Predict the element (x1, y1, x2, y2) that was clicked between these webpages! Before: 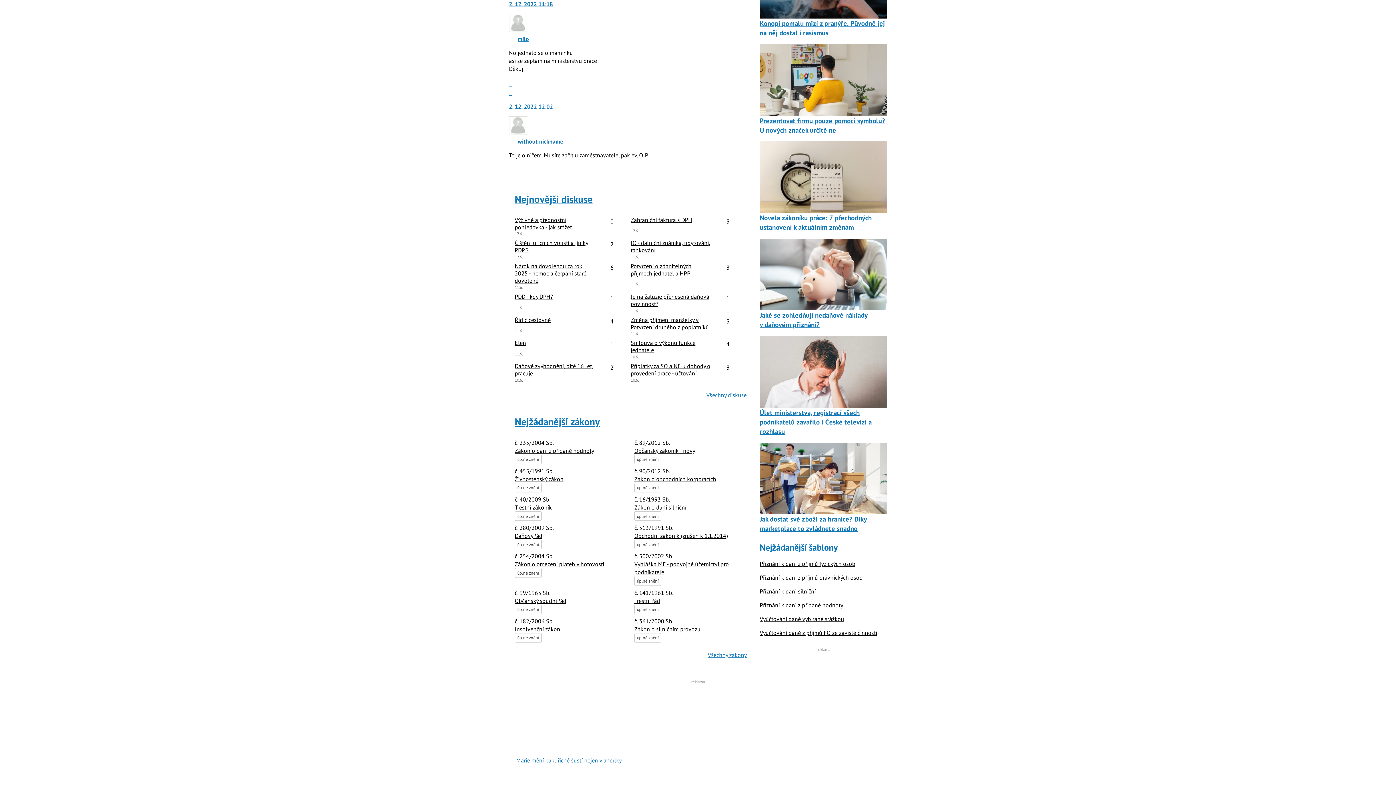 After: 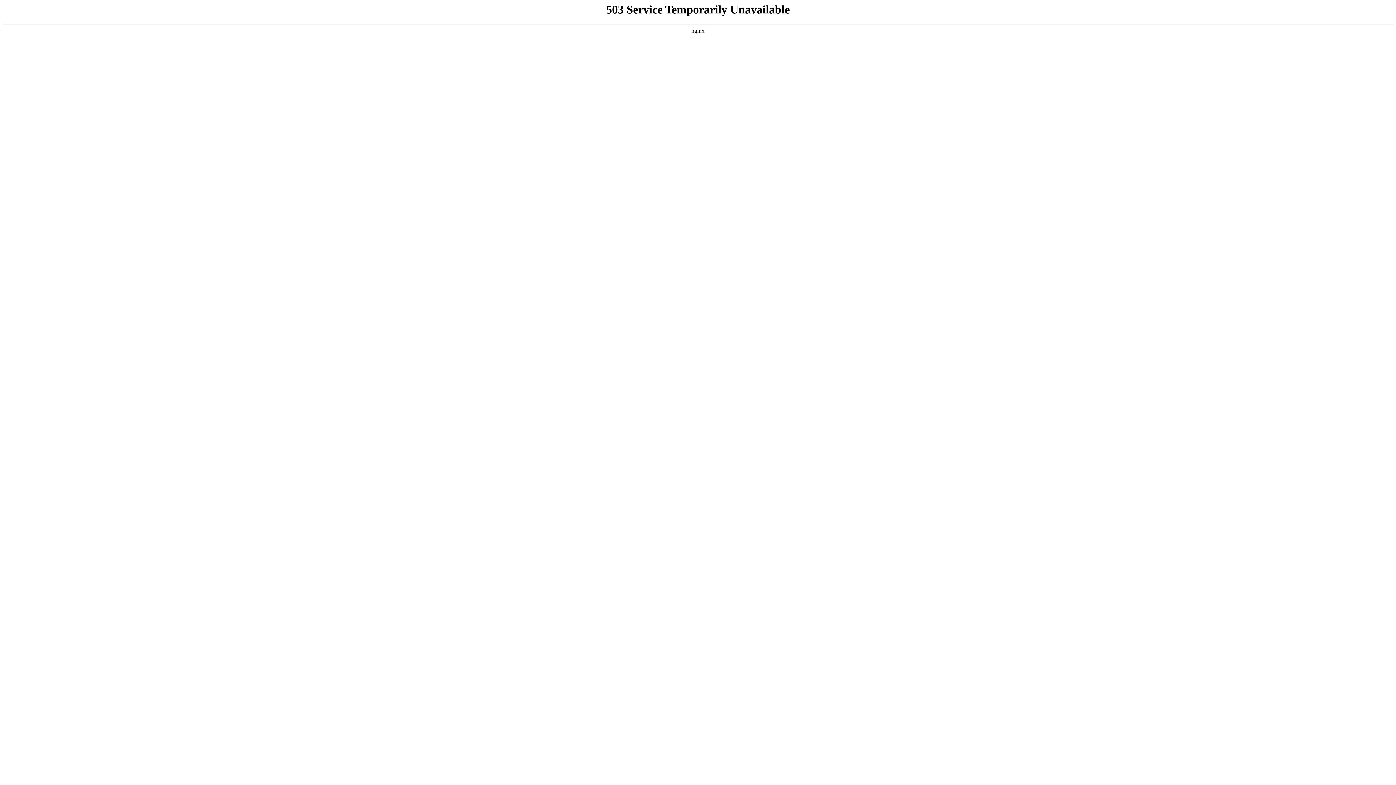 Action: bbox: (598, 293, 627, 304) label:  
Počet reakcí:
1